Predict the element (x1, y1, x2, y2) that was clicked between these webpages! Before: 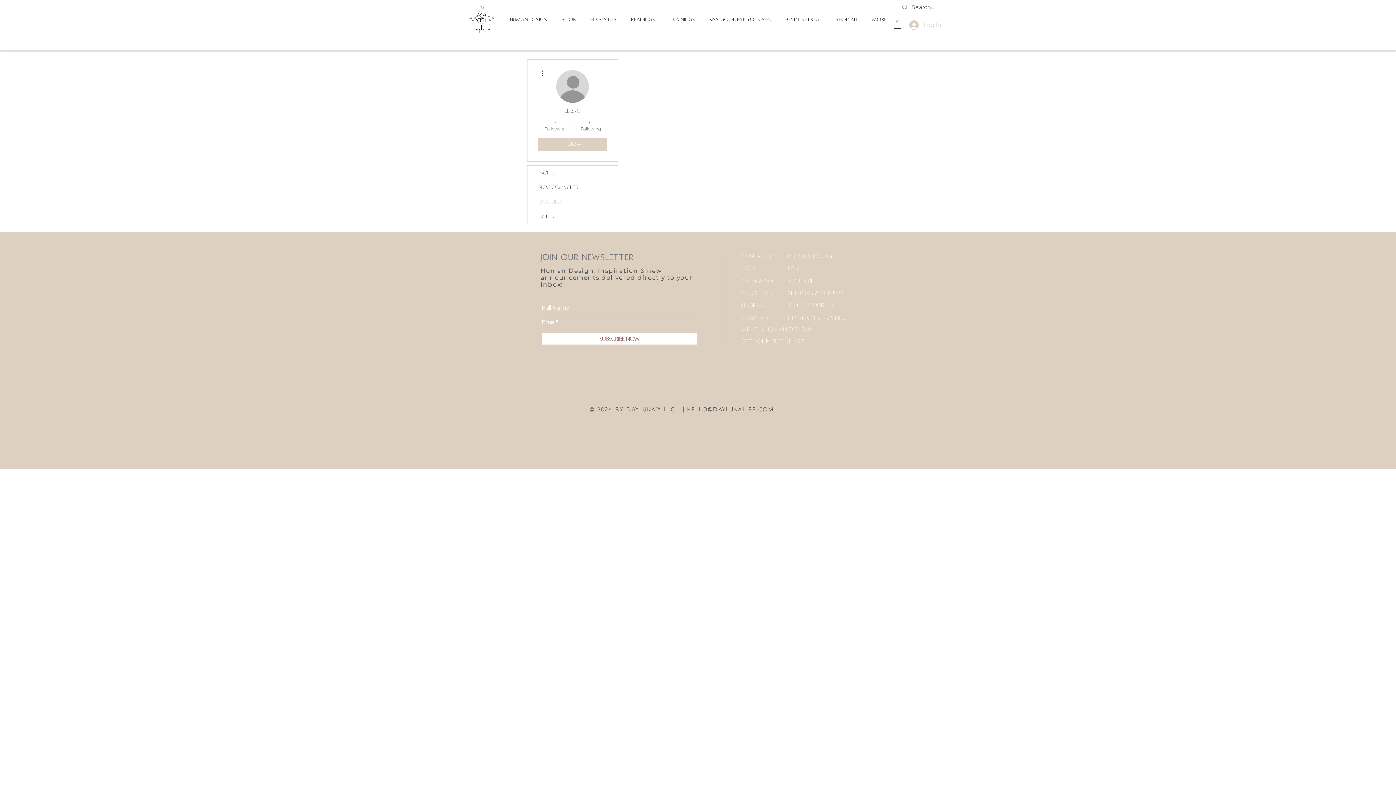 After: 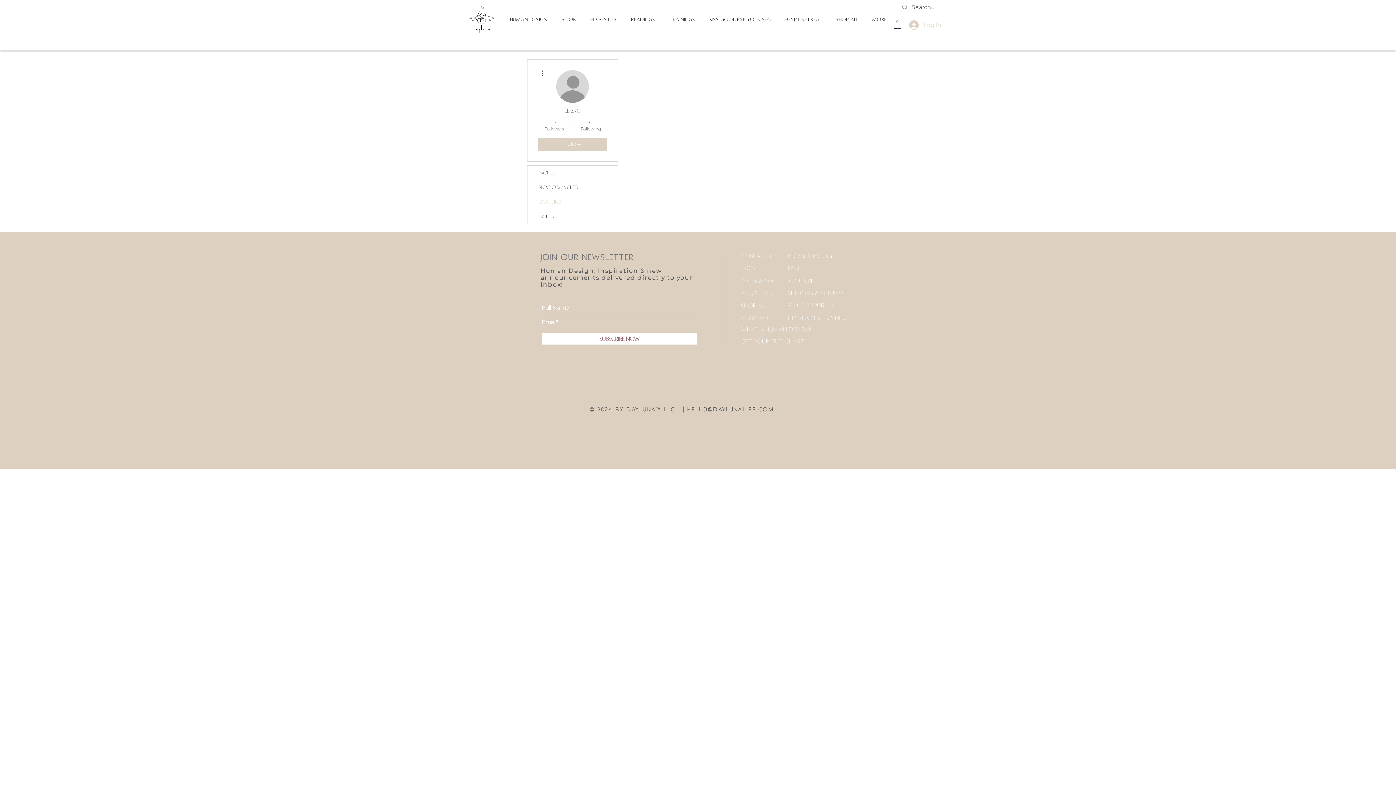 Action: bbox: (538, 68, 546, 77)